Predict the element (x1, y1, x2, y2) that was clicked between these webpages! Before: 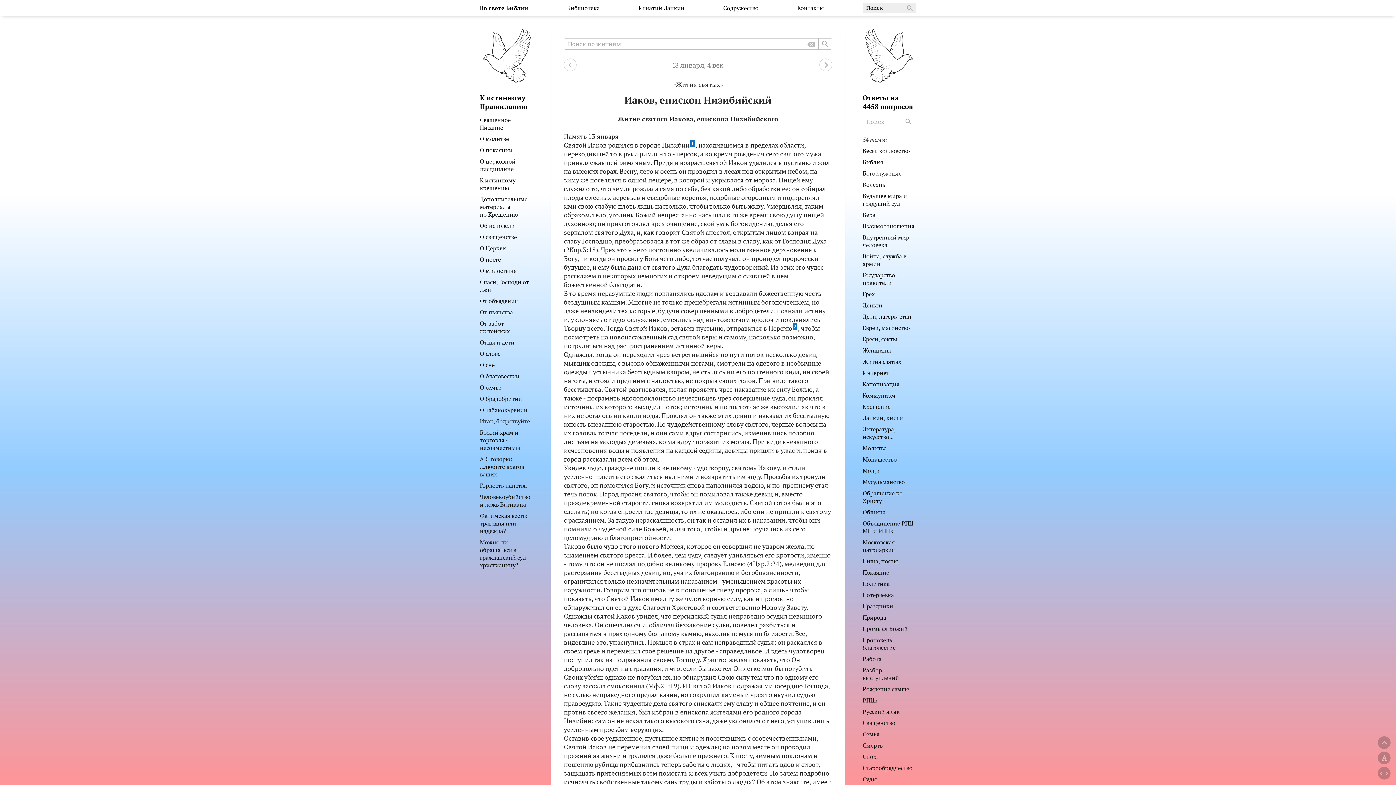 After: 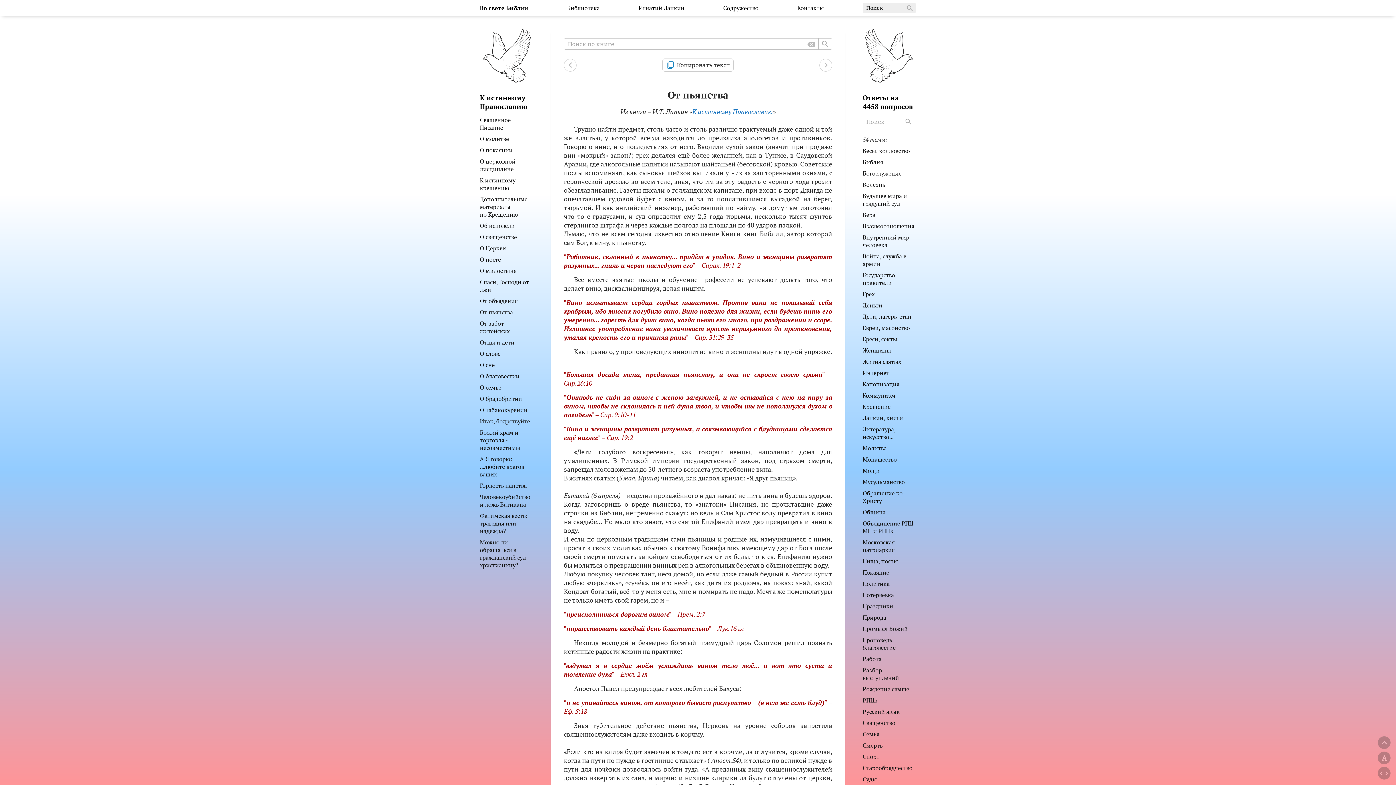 Action: bbox: (480, 308, 513, 316) label: От пьянства